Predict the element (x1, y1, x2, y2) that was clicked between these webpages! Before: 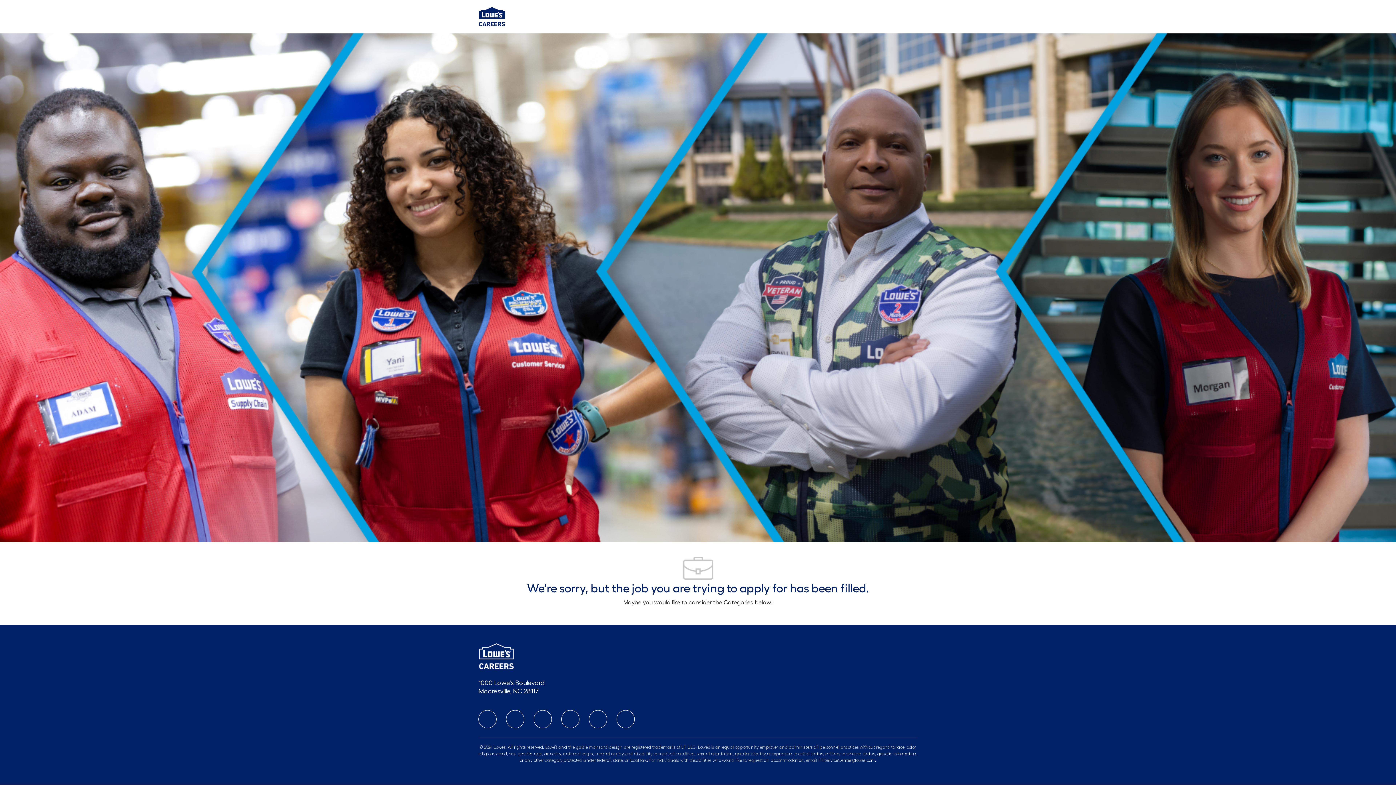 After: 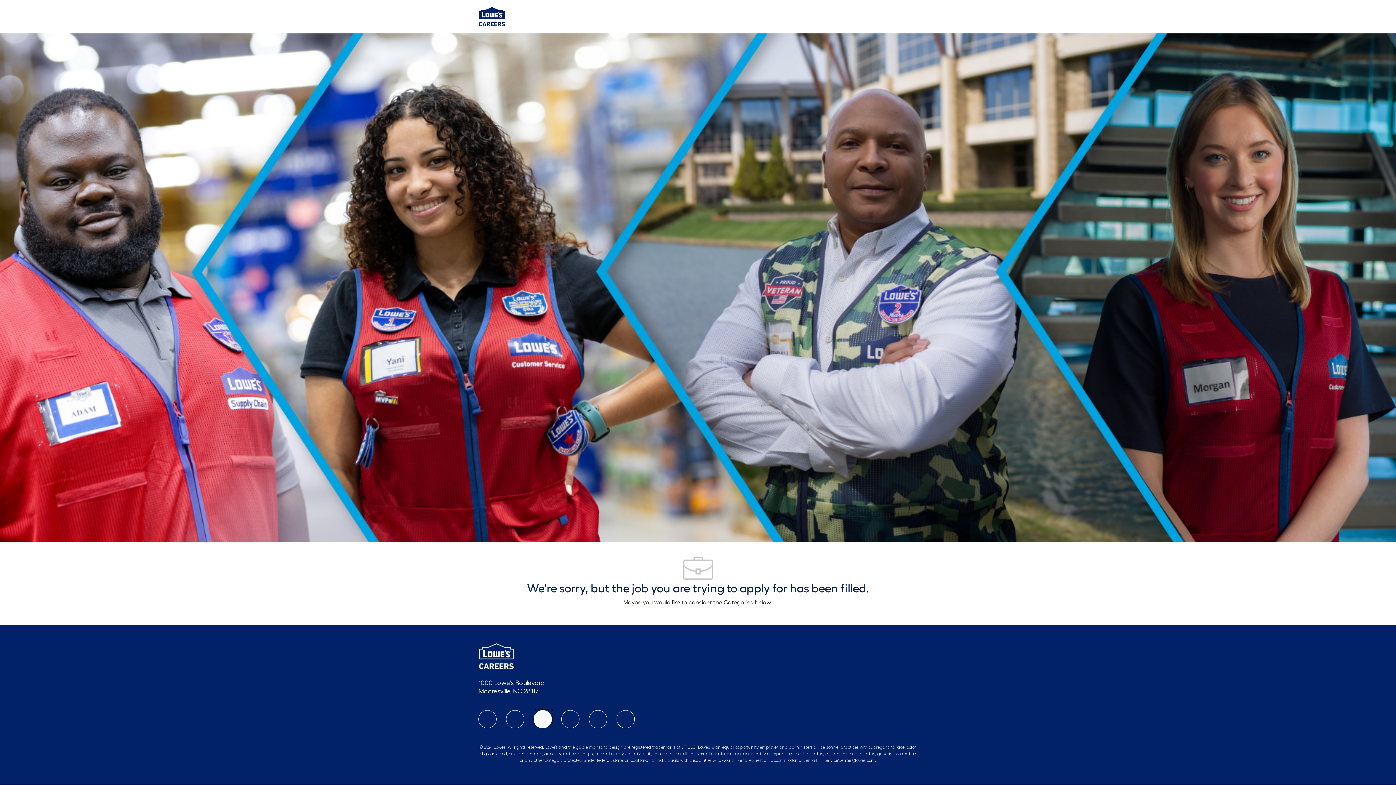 Action: label: twitter bbox: (533, 710, 552, 728)